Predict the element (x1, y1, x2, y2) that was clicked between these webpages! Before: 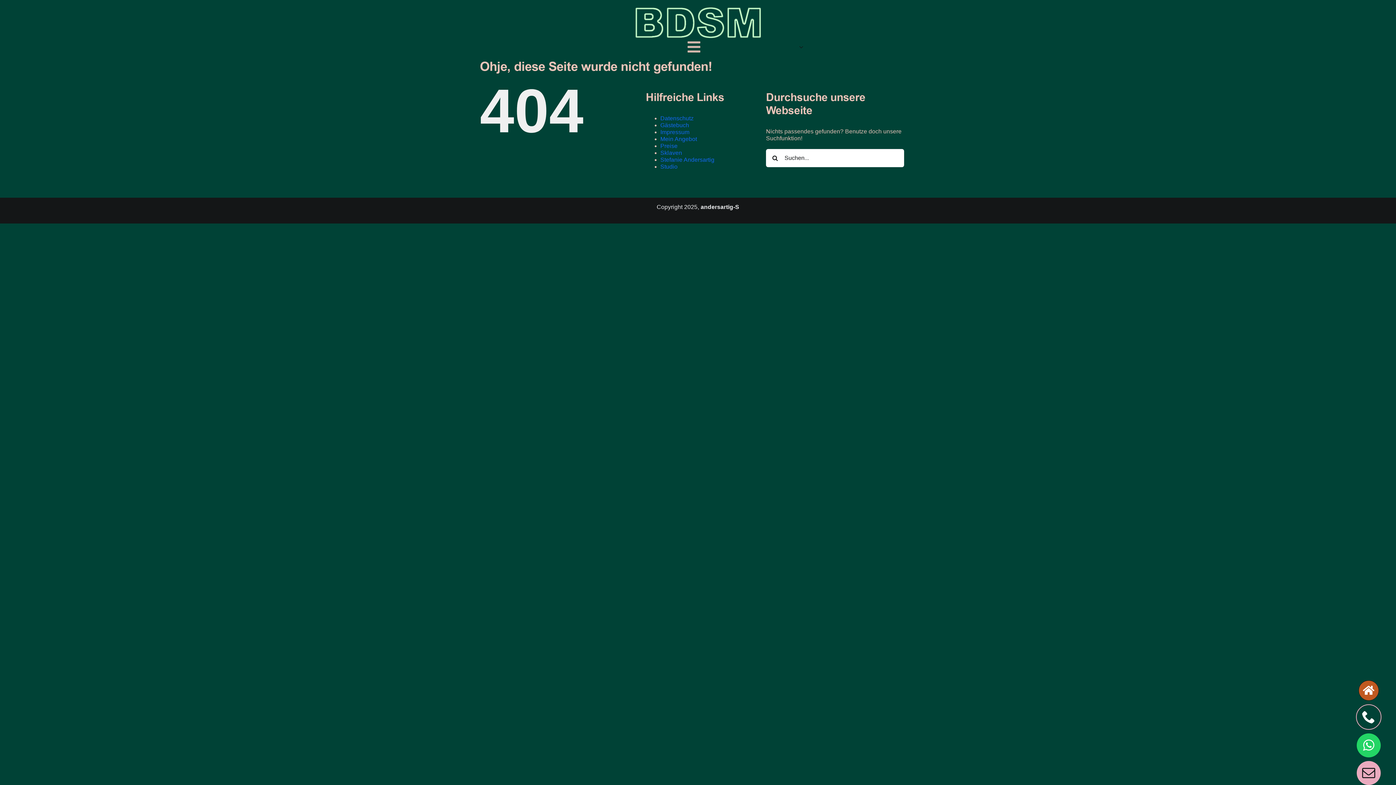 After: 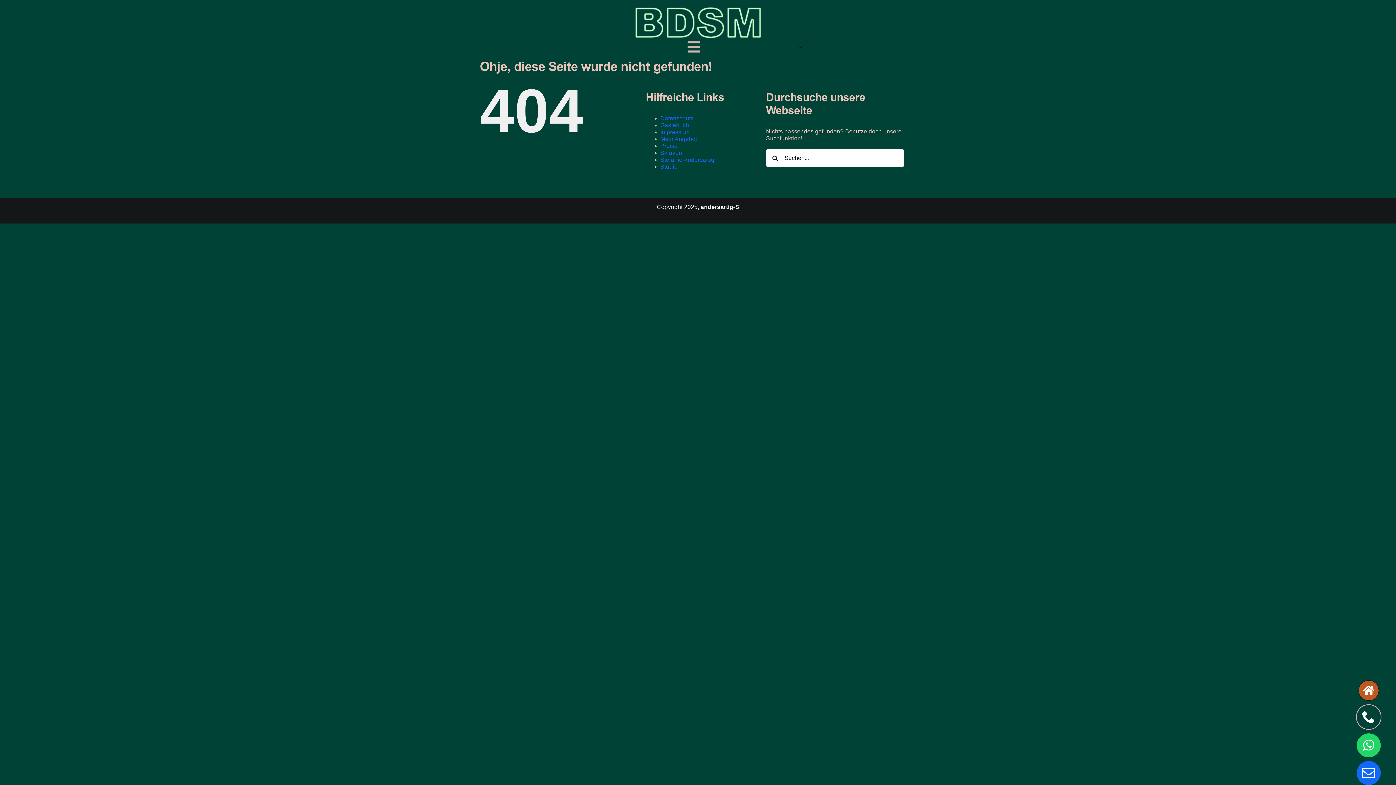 Action: label: mail bbox: (1357, 761, 1381, 785)